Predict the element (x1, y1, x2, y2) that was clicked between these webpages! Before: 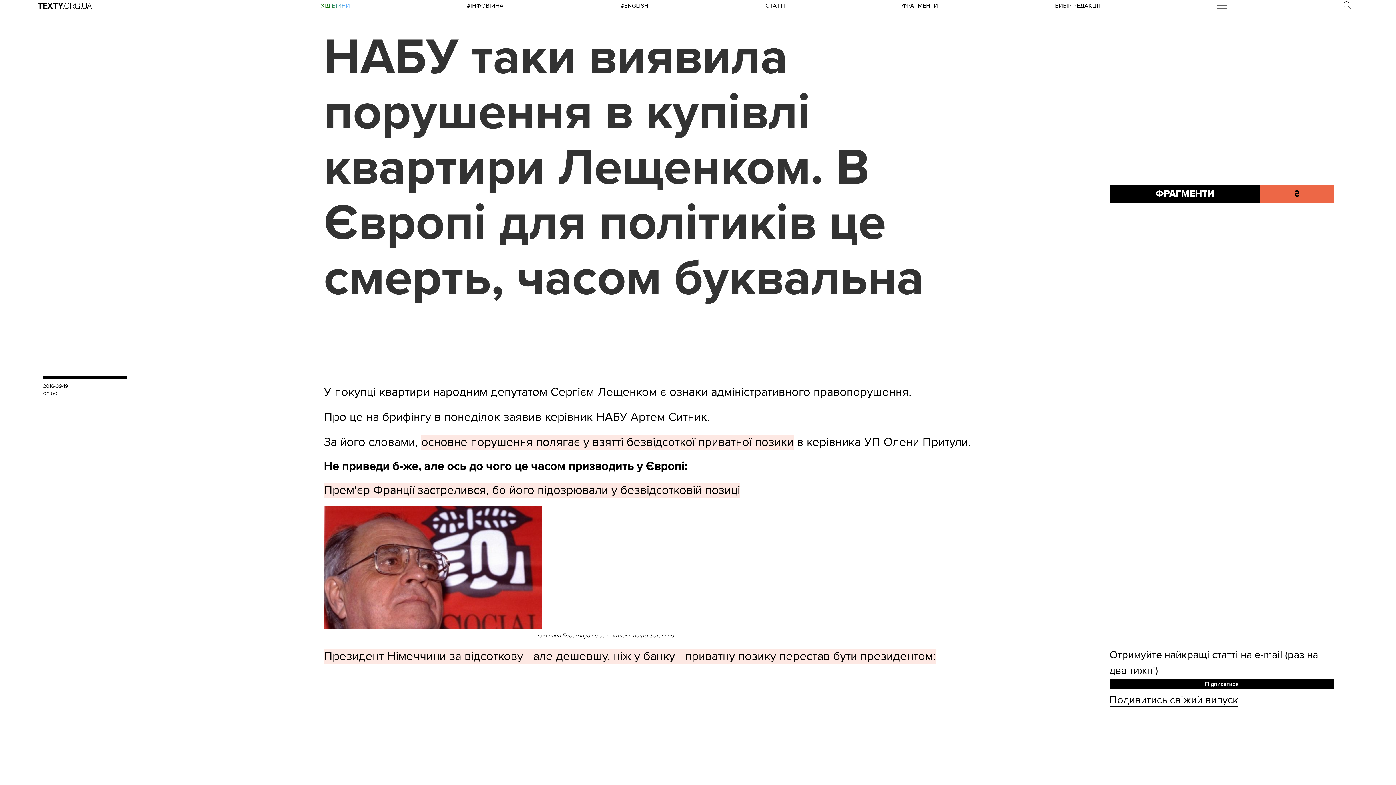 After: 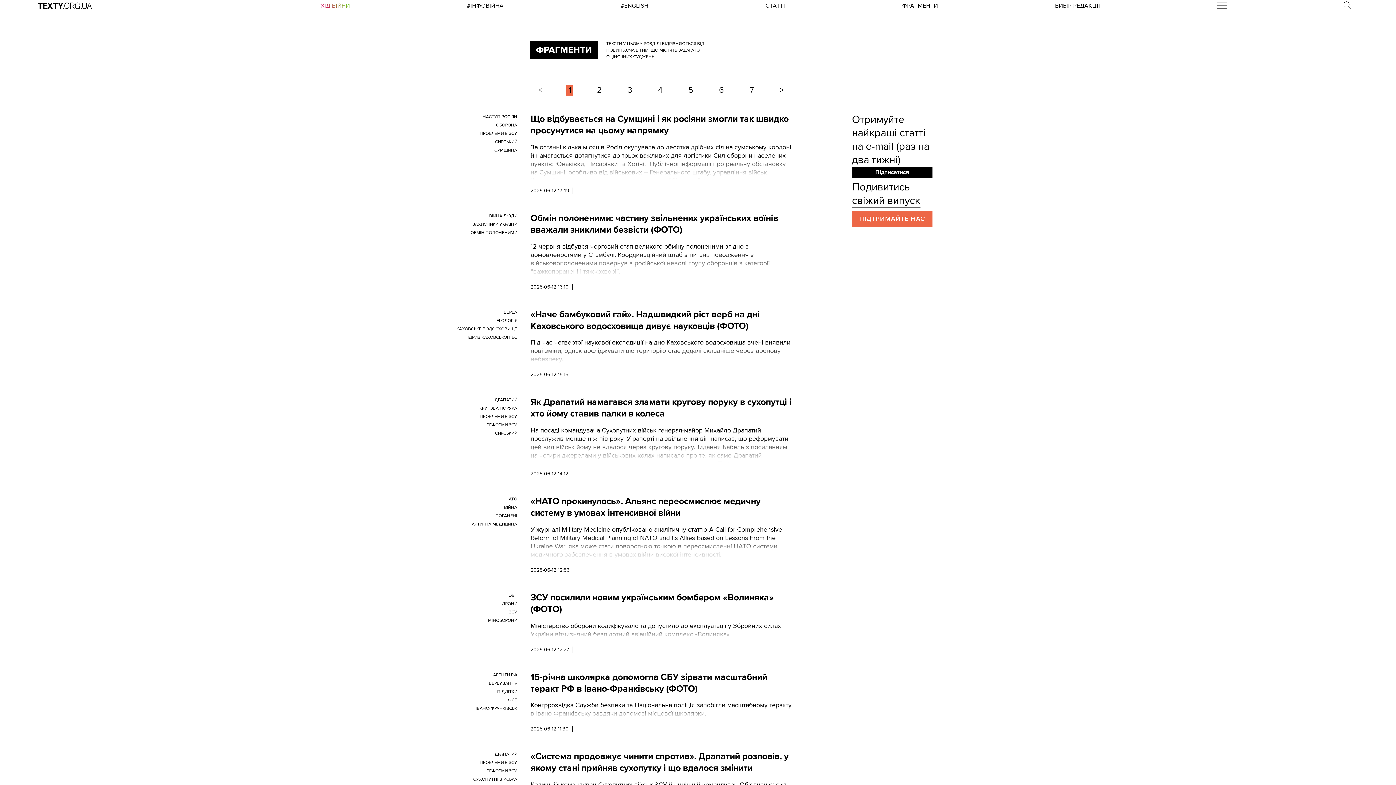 Action: bbox: (1109, 184, 1260, 202) label: ФРАГМЕНТИ